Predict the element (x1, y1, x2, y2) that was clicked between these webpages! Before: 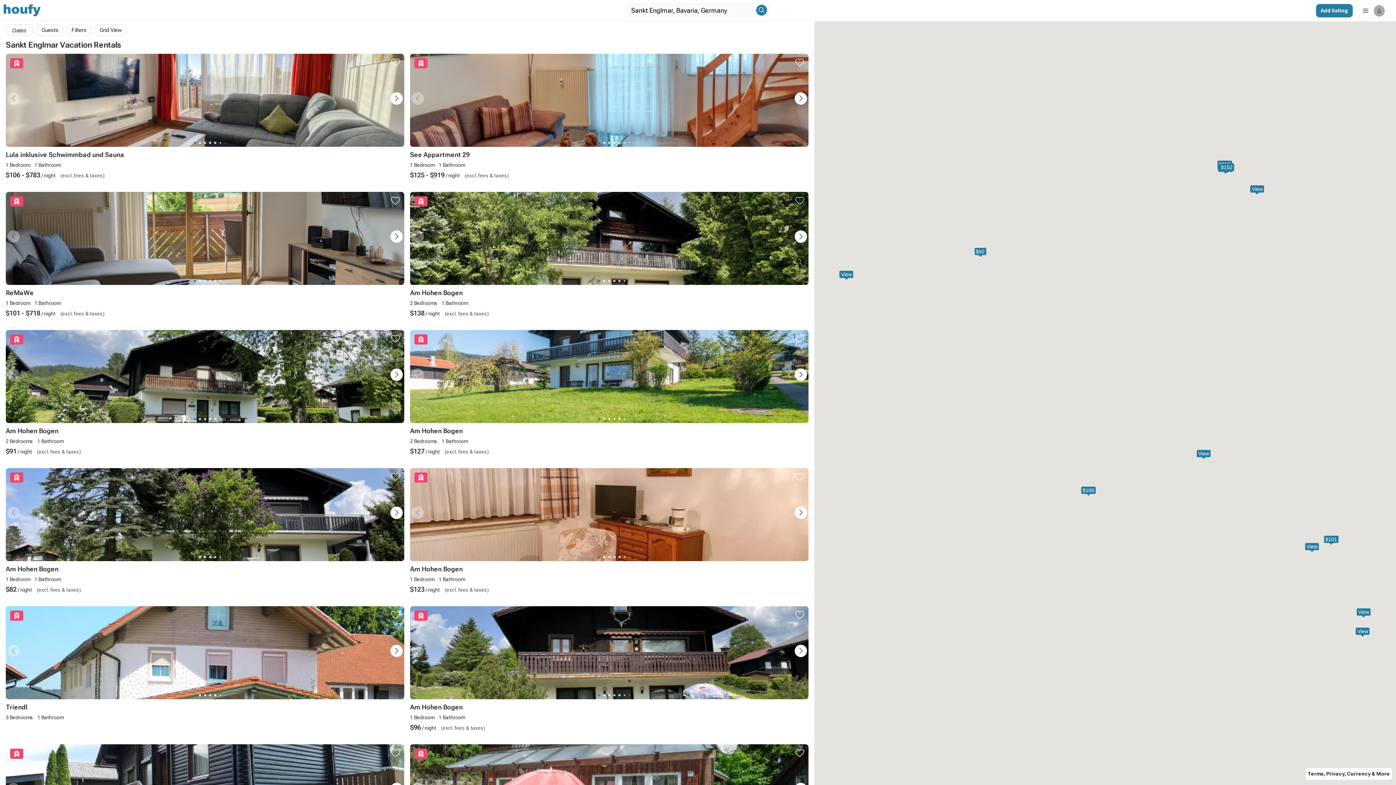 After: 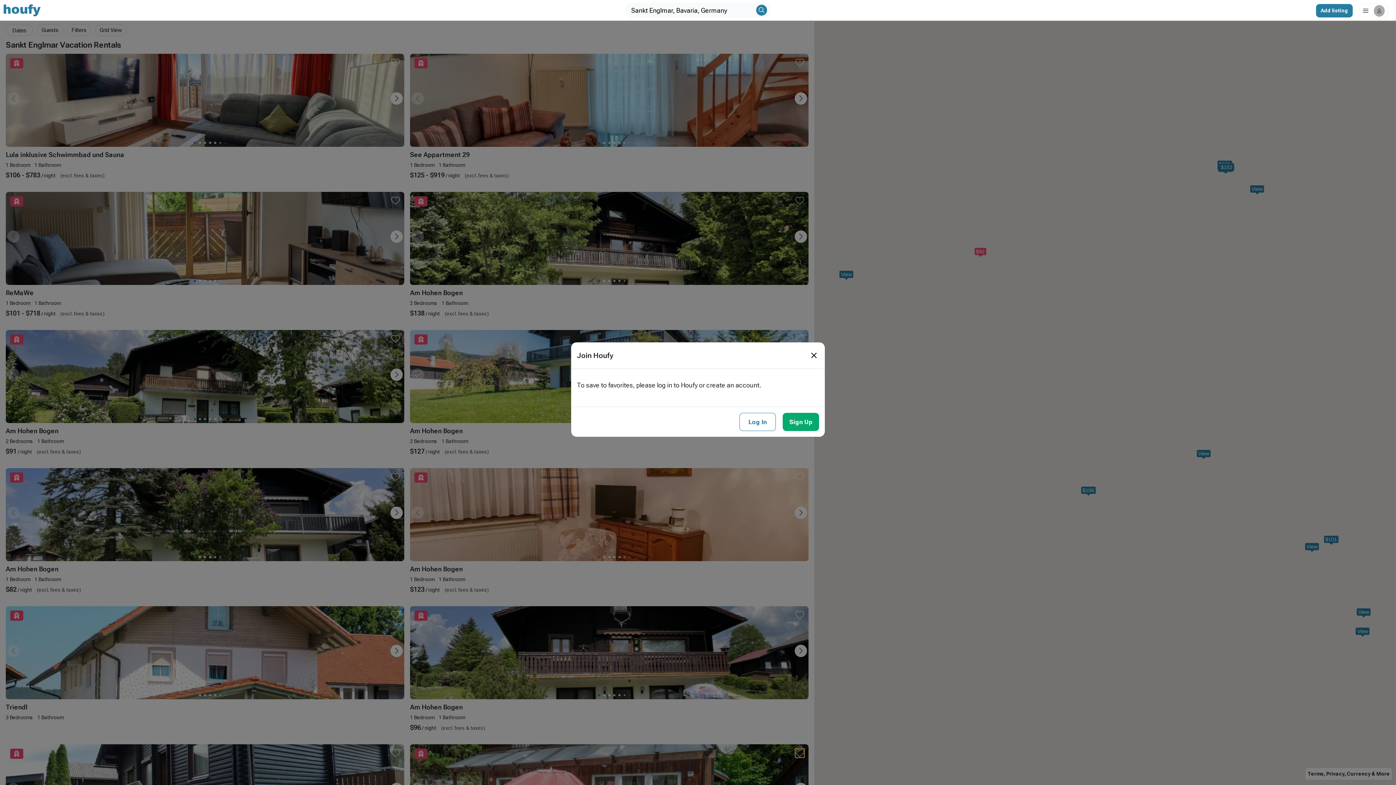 Action: bbox: (795, 749, 804, 757)